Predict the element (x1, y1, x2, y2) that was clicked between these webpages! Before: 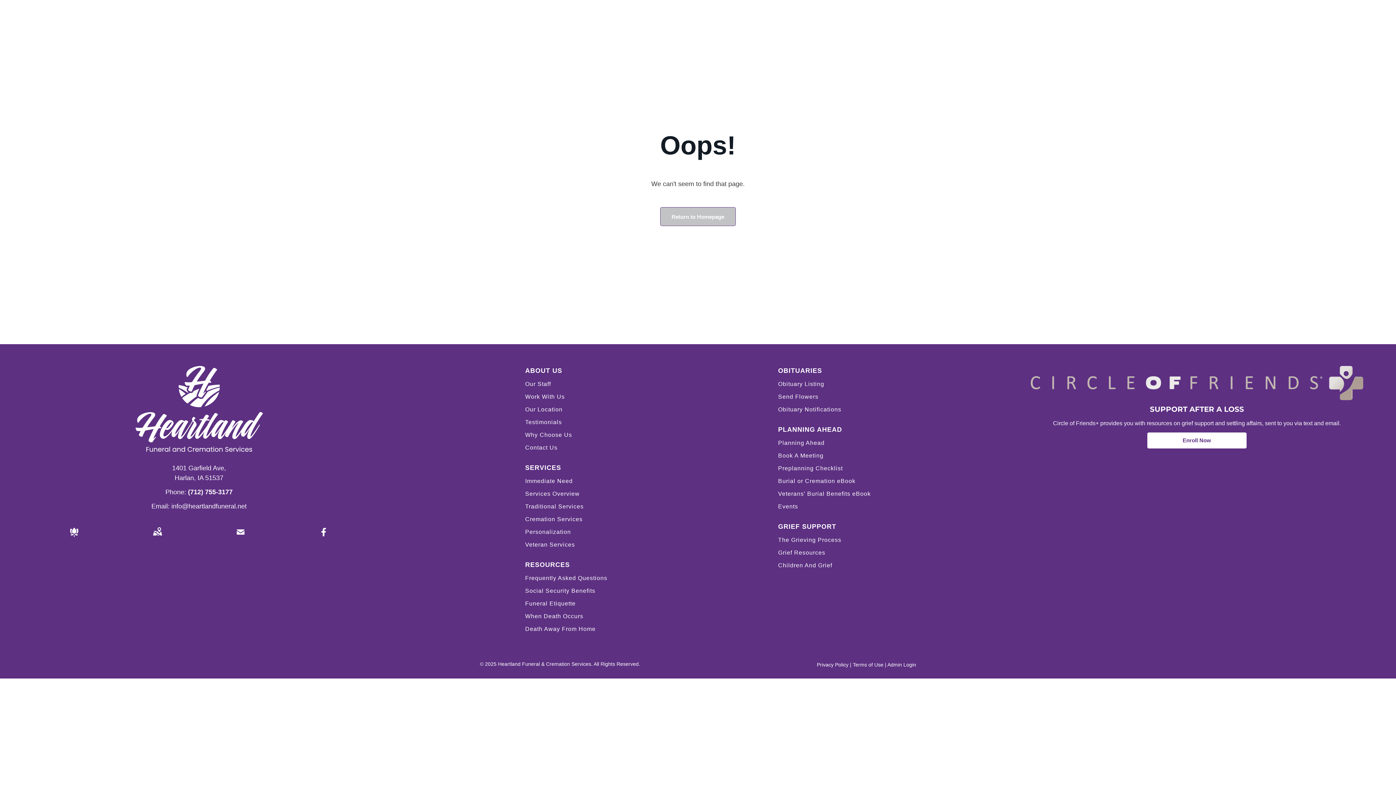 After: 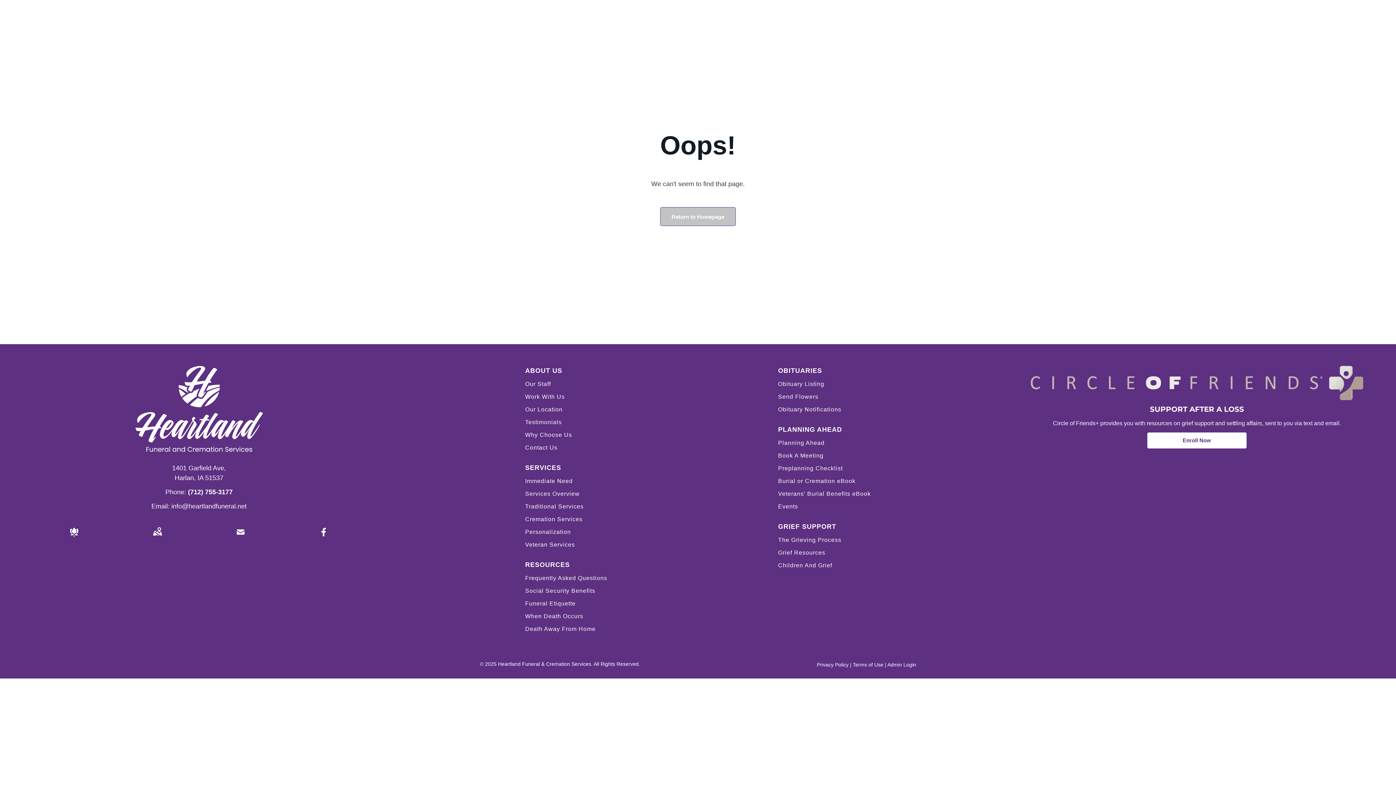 Action: bbox: (188, 488, 232, 496) label: (712) 755-3177